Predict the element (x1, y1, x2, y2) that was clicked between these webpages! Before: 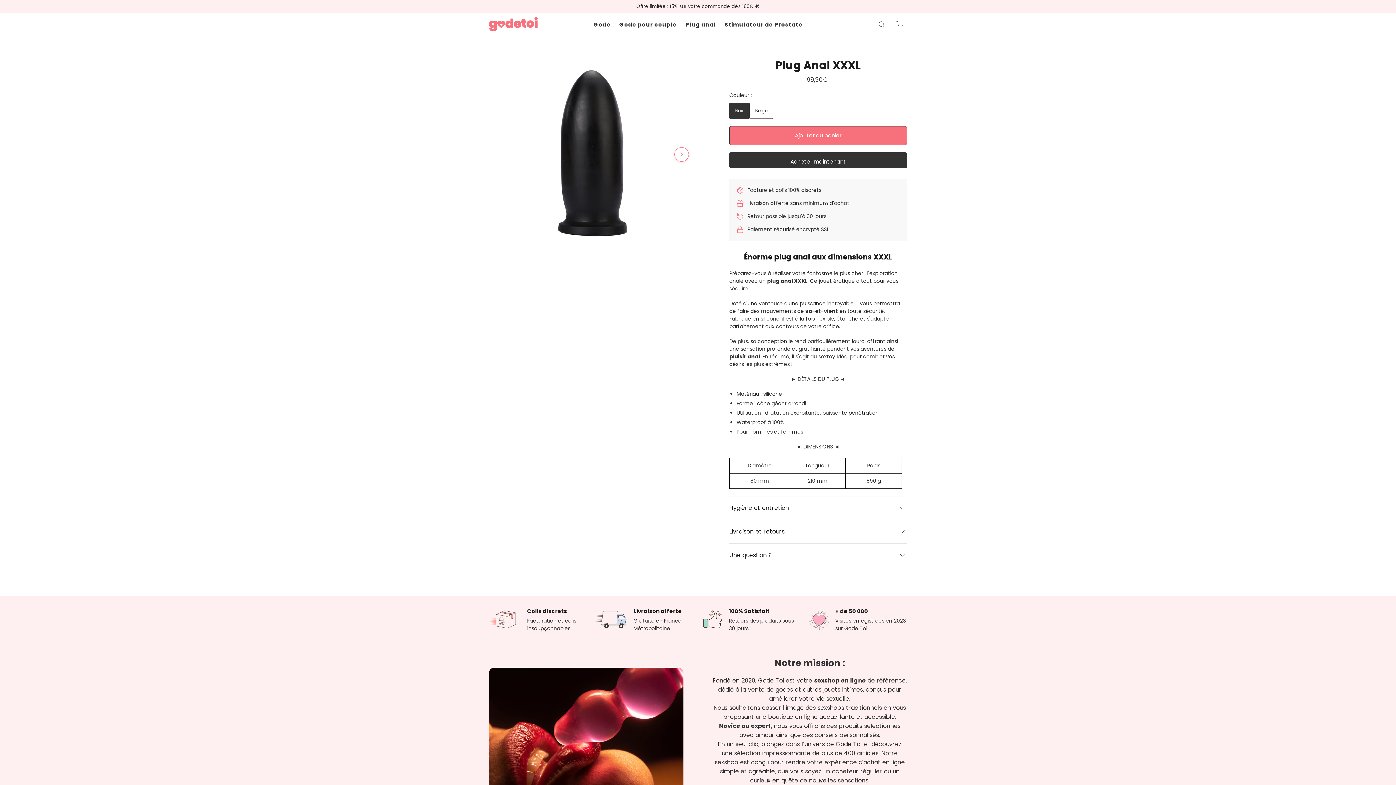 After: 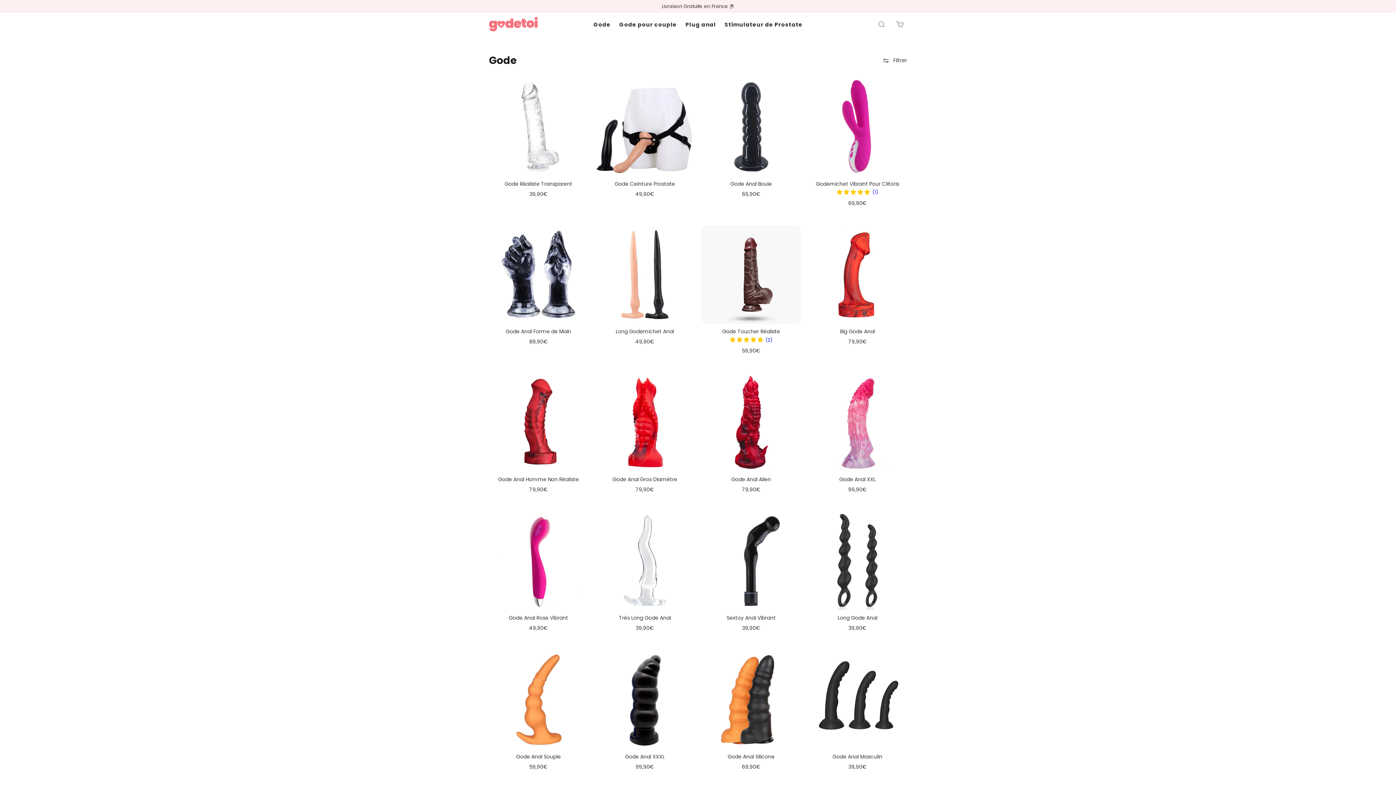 Action: label: Gode bbox: (589, 20, 615, 28)